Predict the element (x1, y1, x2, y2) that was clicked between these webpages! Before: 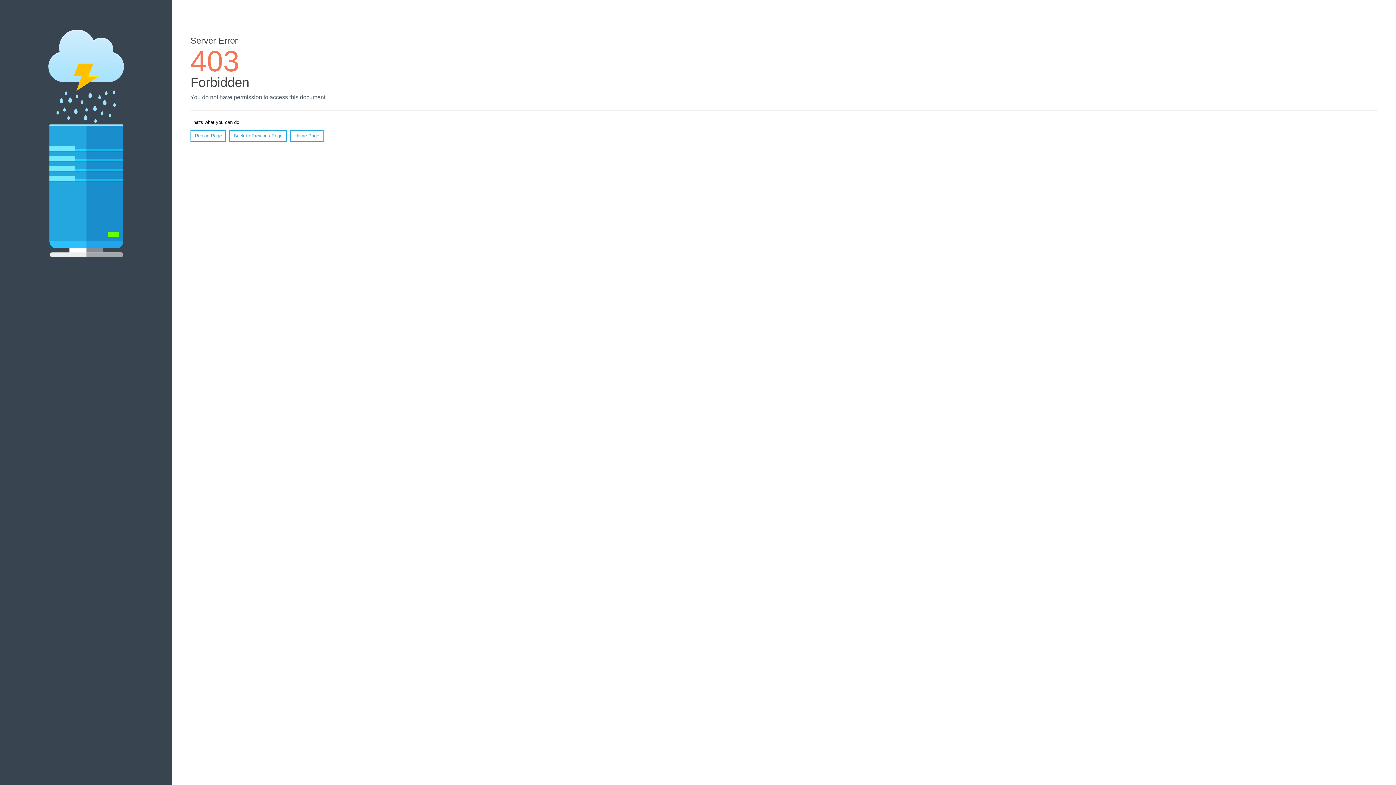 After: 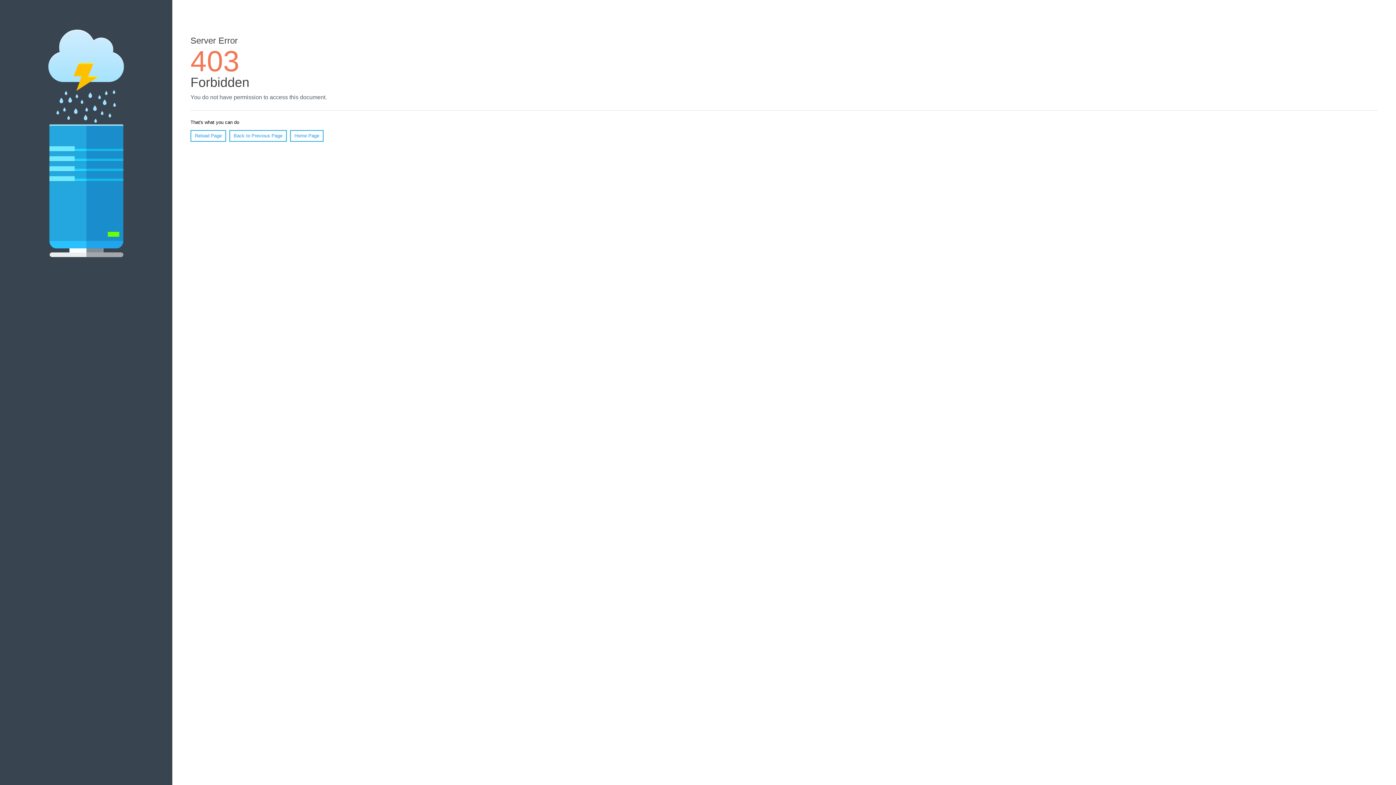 Action: label: Home Page bbox: (290, 130, 323, 141)